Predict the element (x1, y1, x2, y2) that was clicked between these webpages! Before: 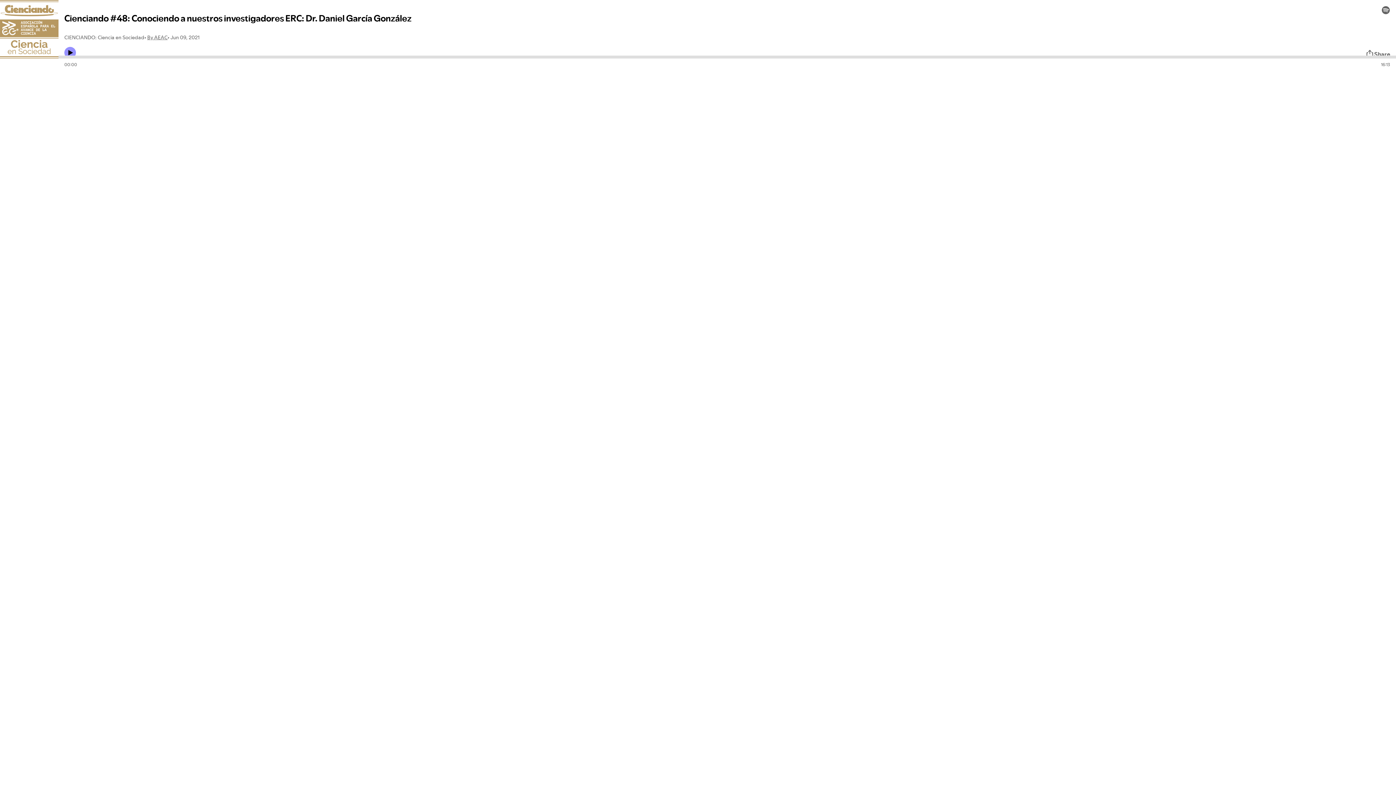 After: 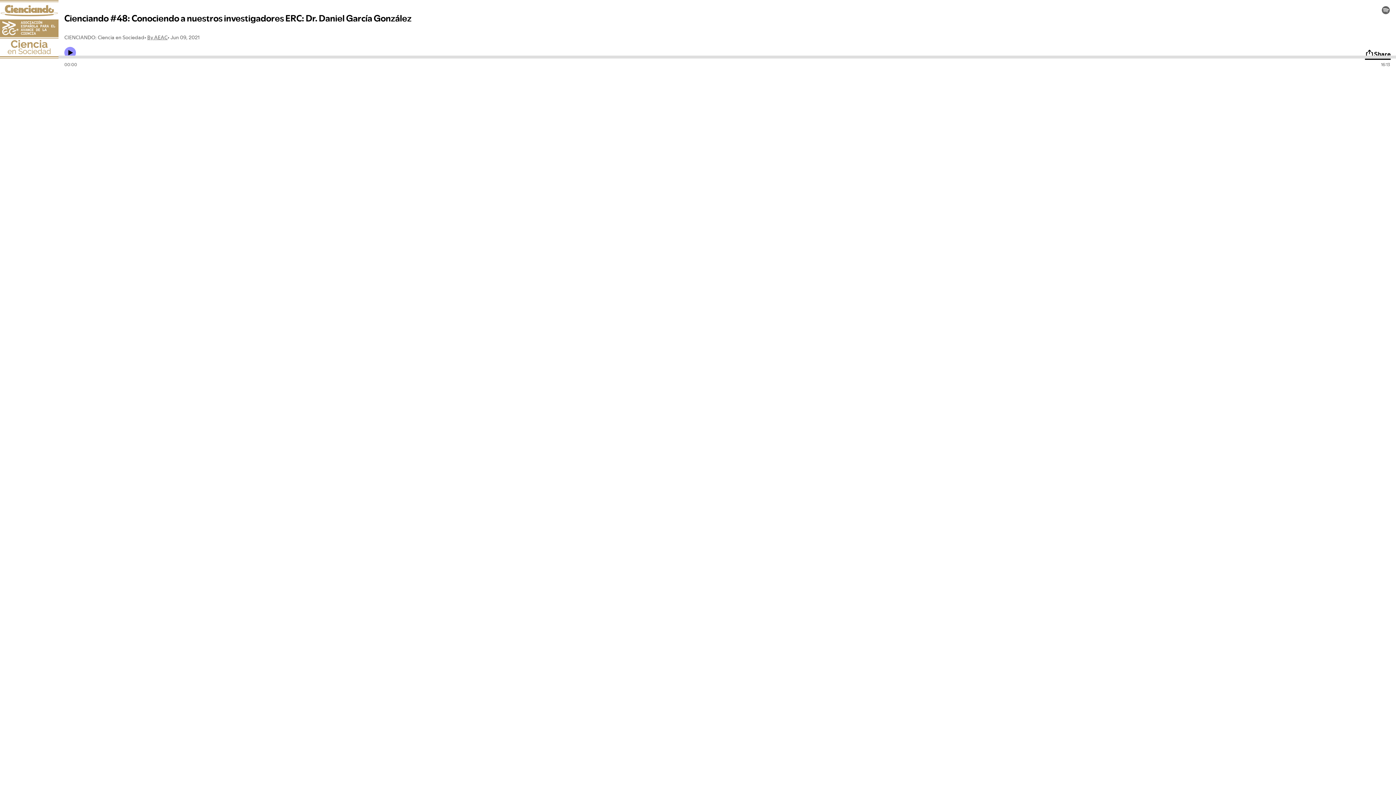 Action: label: Share bbox: (1365, 49, 1390, 58)